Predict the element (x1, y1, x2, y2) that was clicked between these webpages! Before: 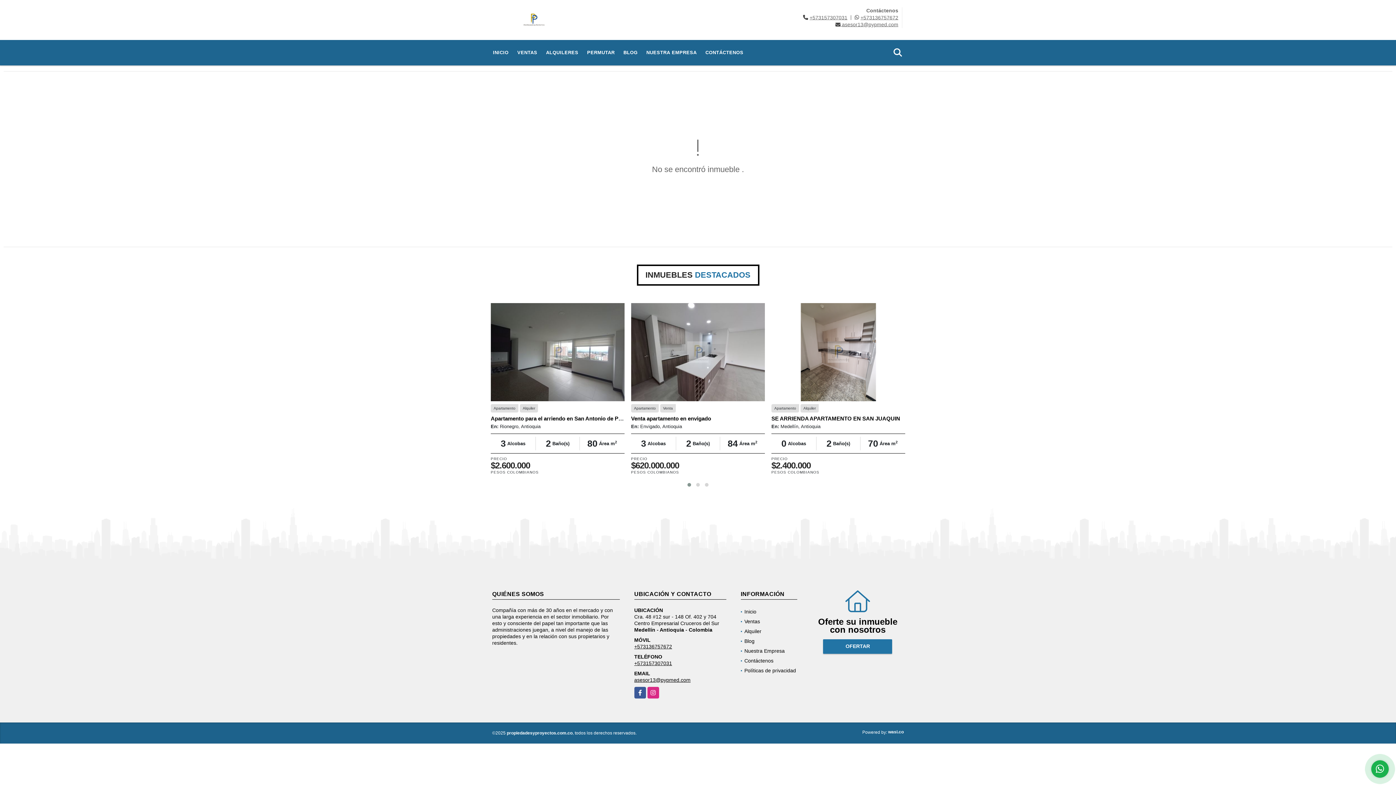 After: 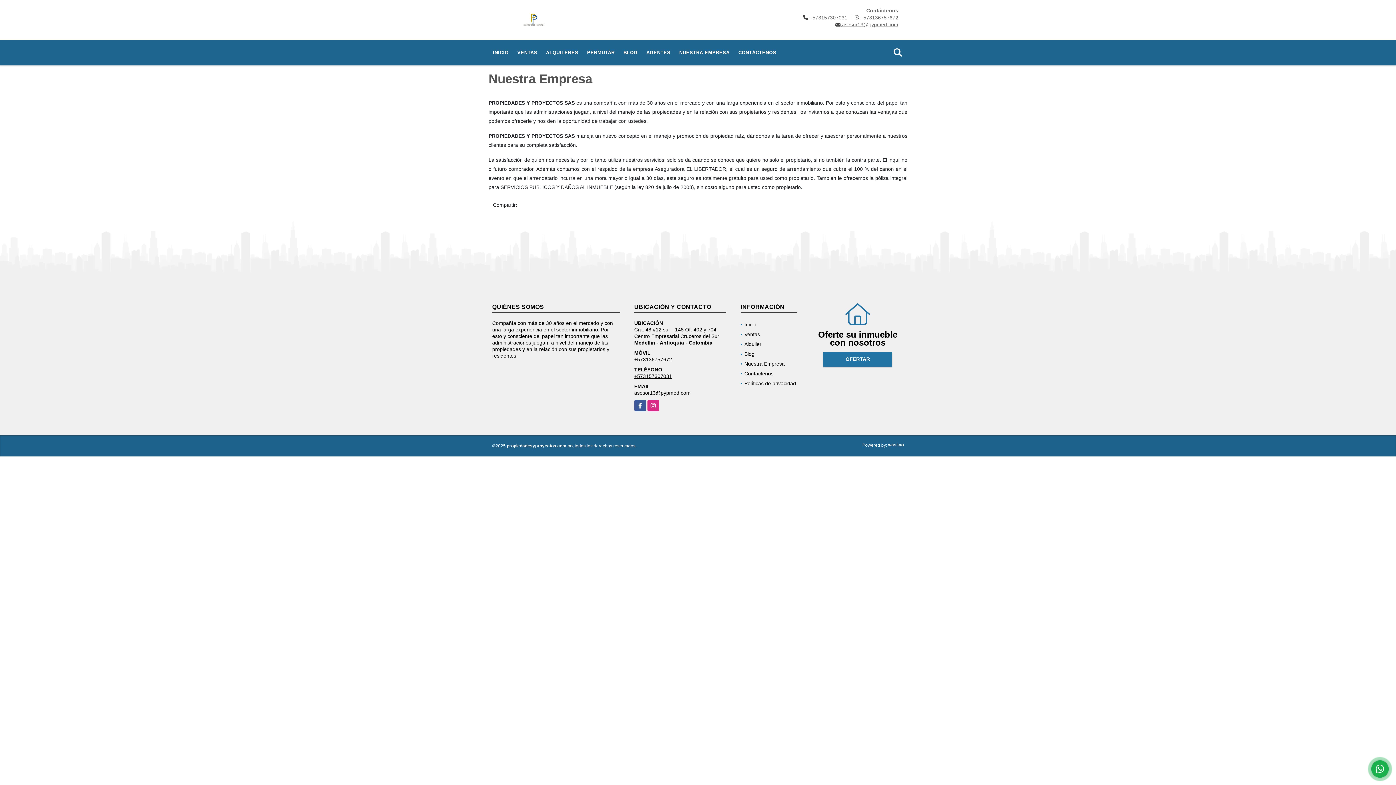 Action: bbox: (642, 40, 701, 65) label: NUESTRA EMPRESA